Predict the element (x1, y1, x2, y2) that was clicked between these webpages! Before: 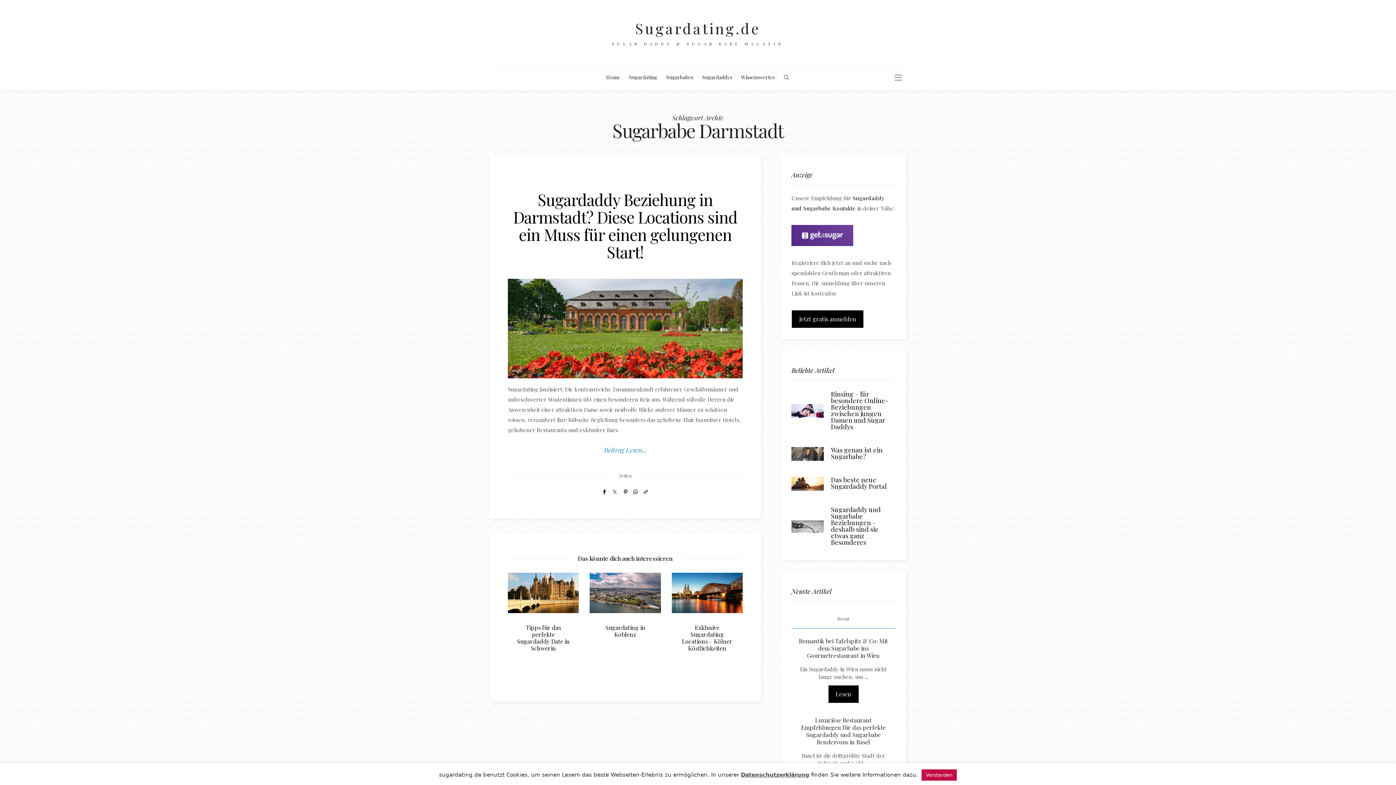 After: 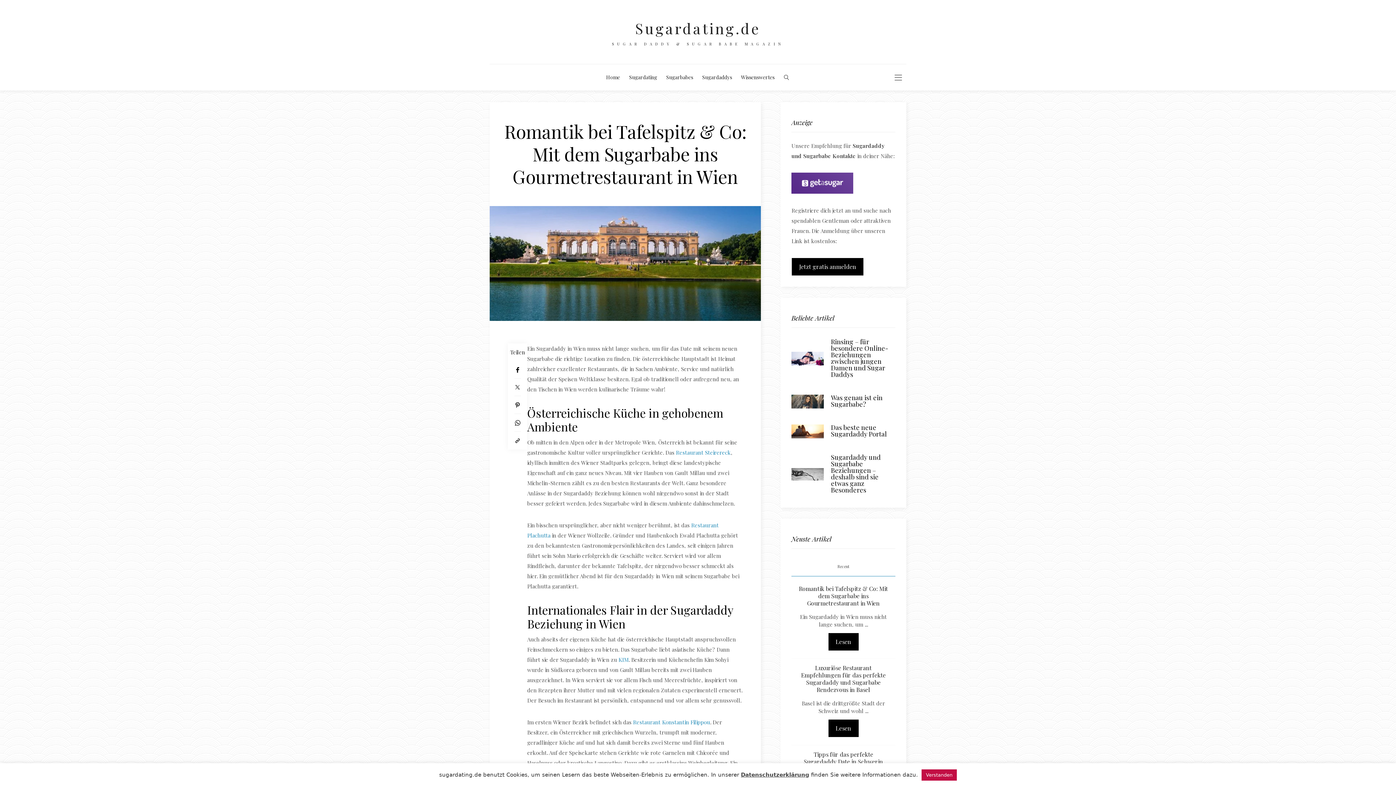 Action: bbox: (799, 637, 888, 659) label: Romantik bei Tafelspitz & Co: Mit dem Sugarbabe ins Gourmetrestaurant in Wien